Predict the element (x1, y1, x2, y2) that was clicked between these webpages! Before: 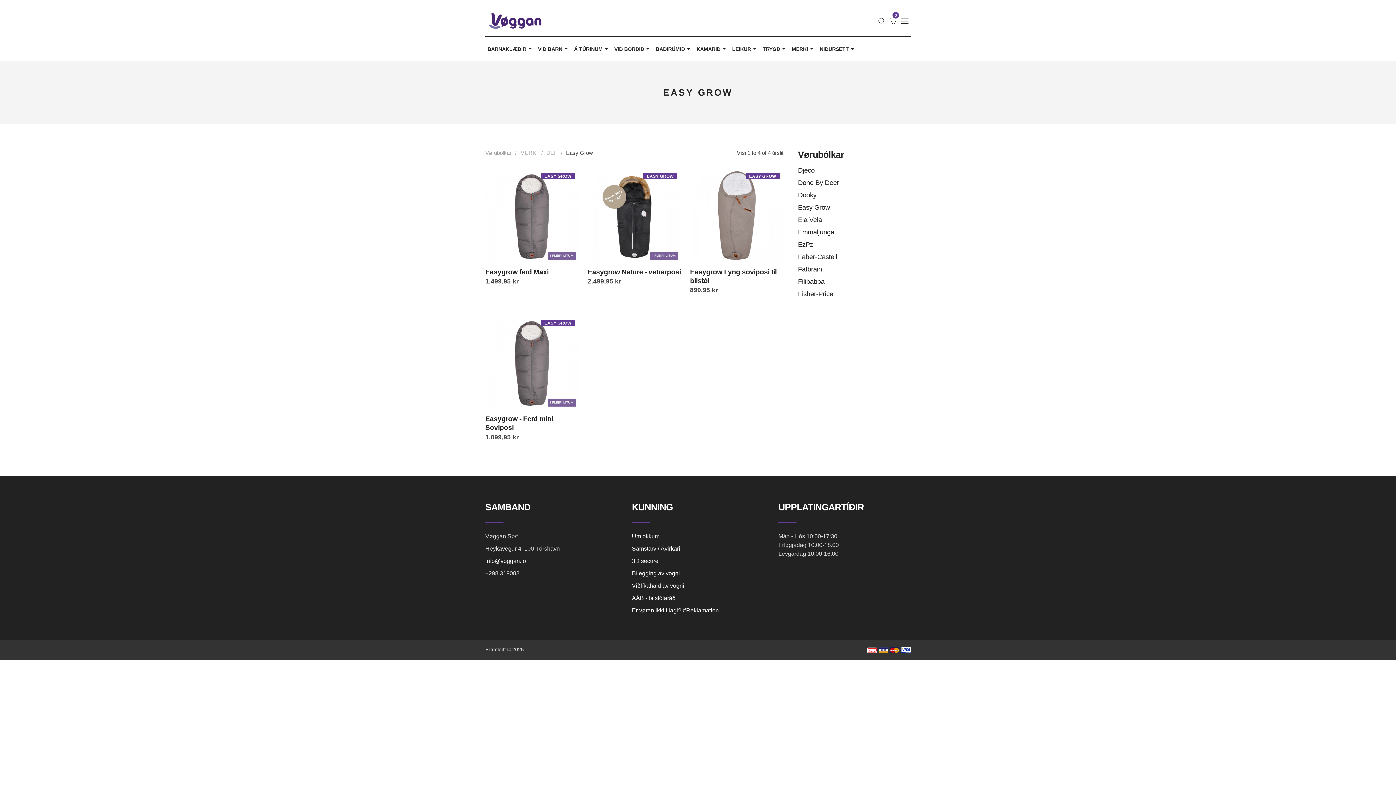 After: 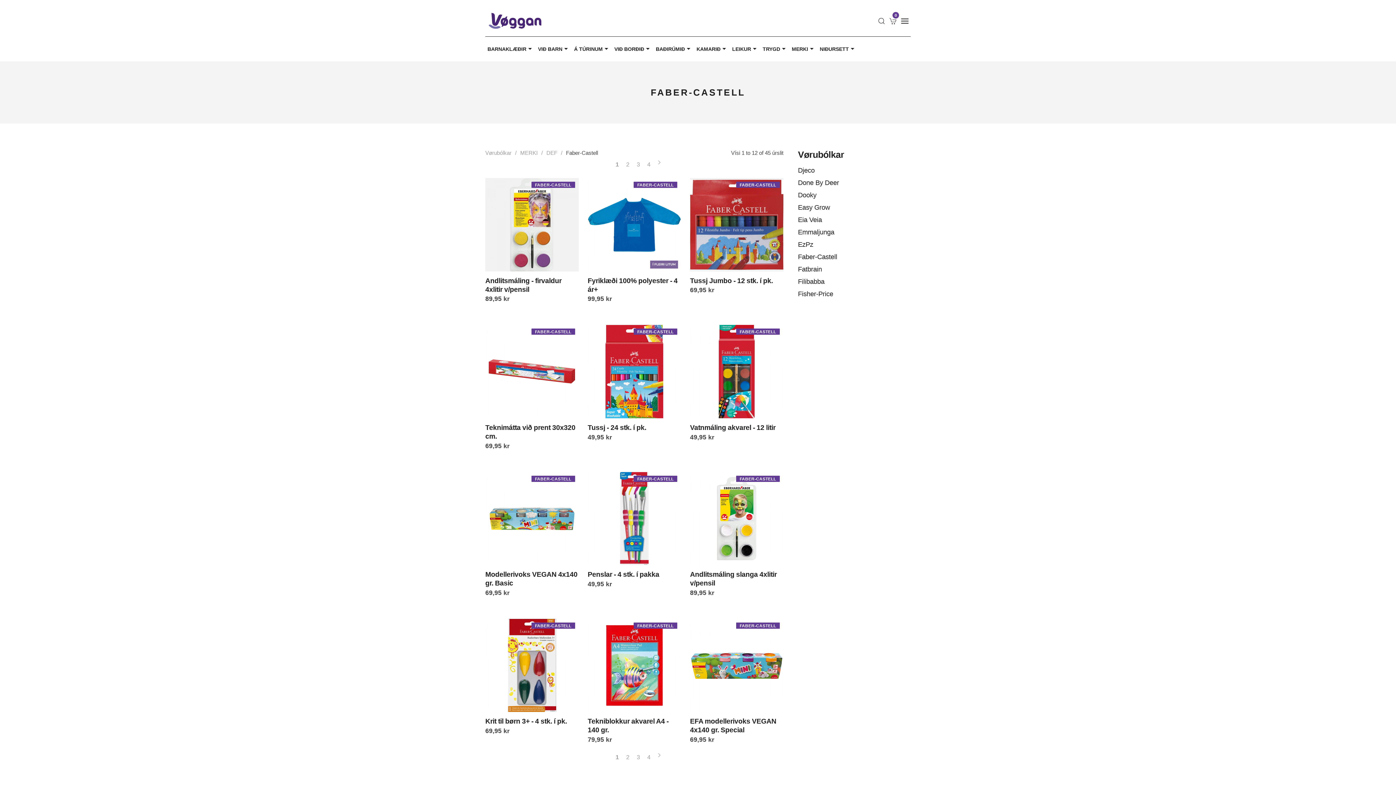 Action: bbox: (798, 253, 837, 260) label: Faber-Castell